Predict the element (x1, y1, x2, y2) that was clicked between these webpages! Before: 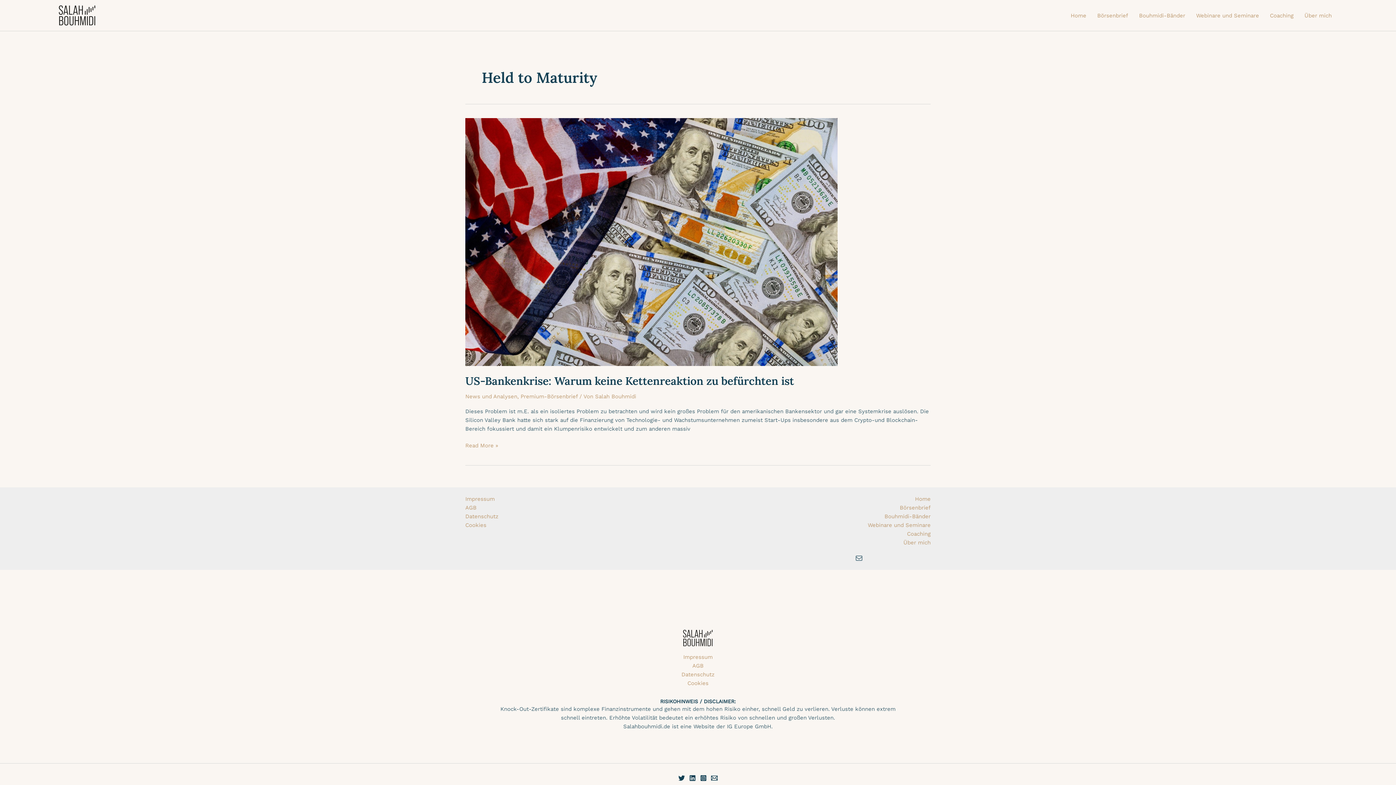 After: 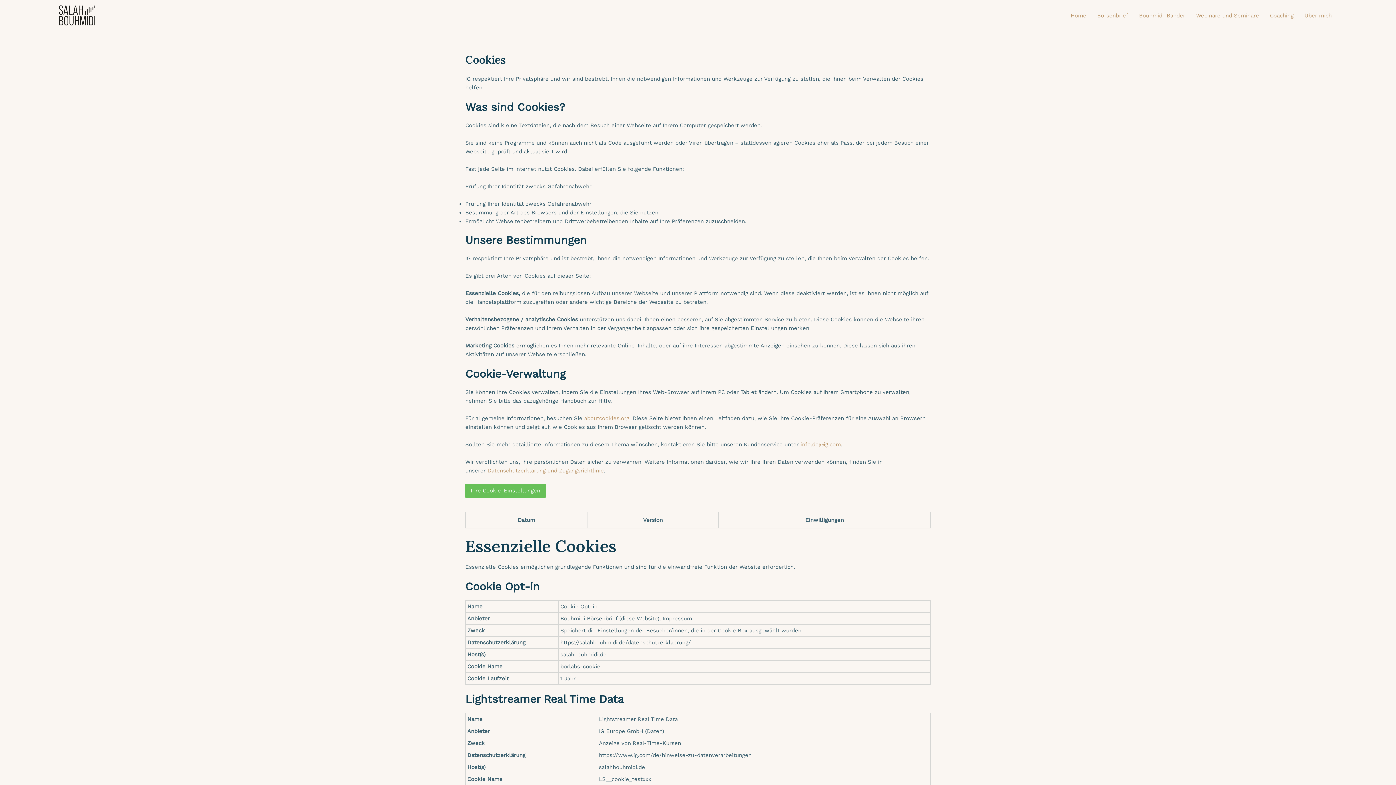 Action: label: Cookies bbox: (465, 521, 486, 529)